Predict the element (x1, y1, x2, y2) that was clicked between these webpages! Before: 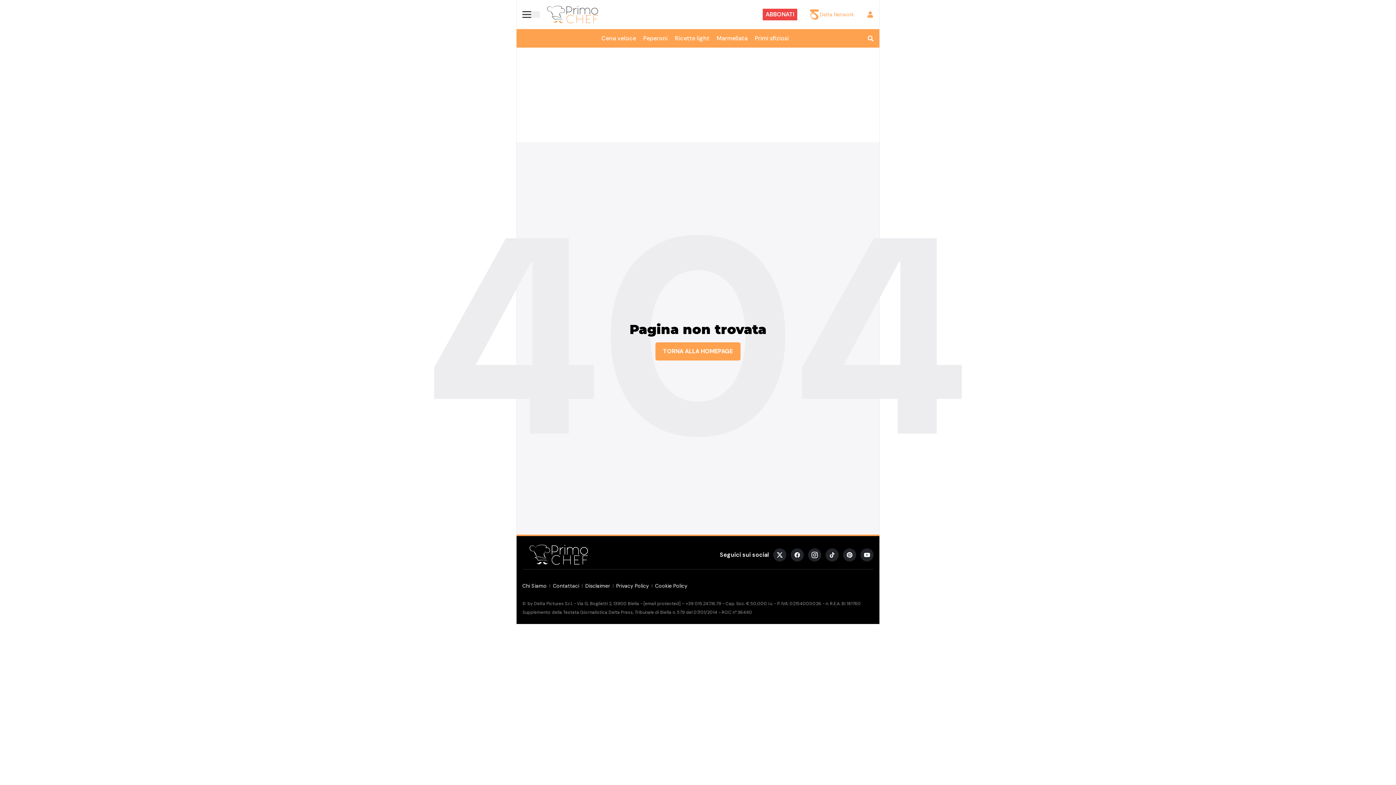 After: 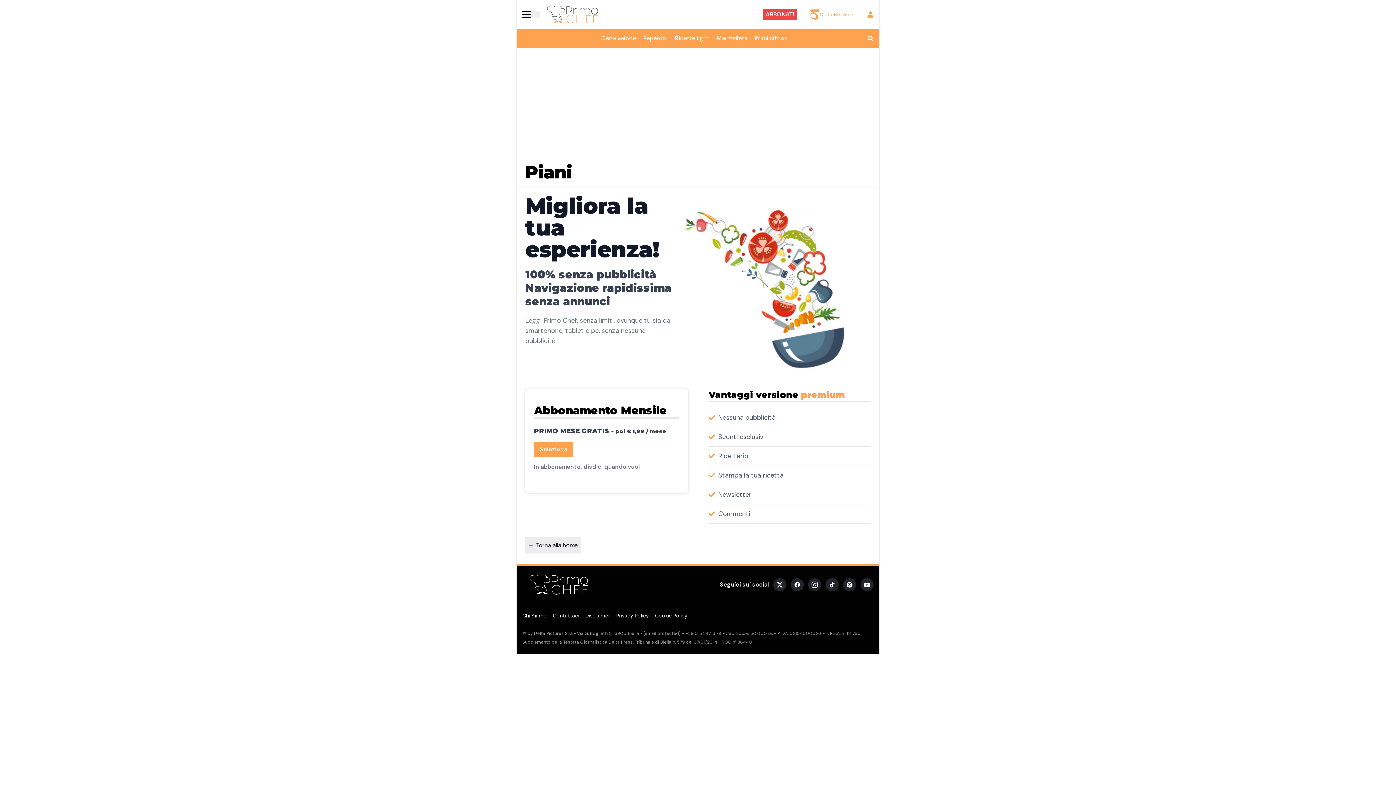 Action: bbox: (765, 10, 794, 18) label: ABBONATI